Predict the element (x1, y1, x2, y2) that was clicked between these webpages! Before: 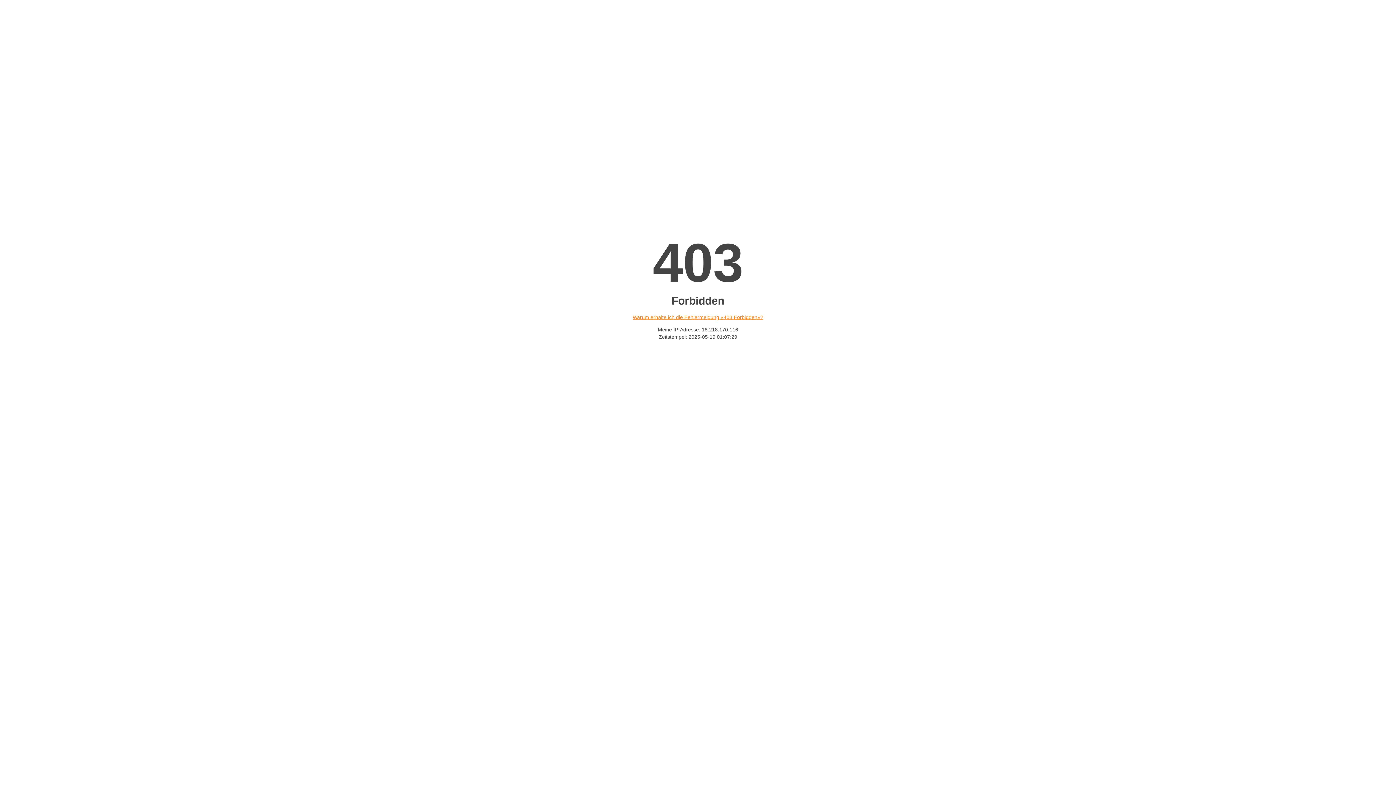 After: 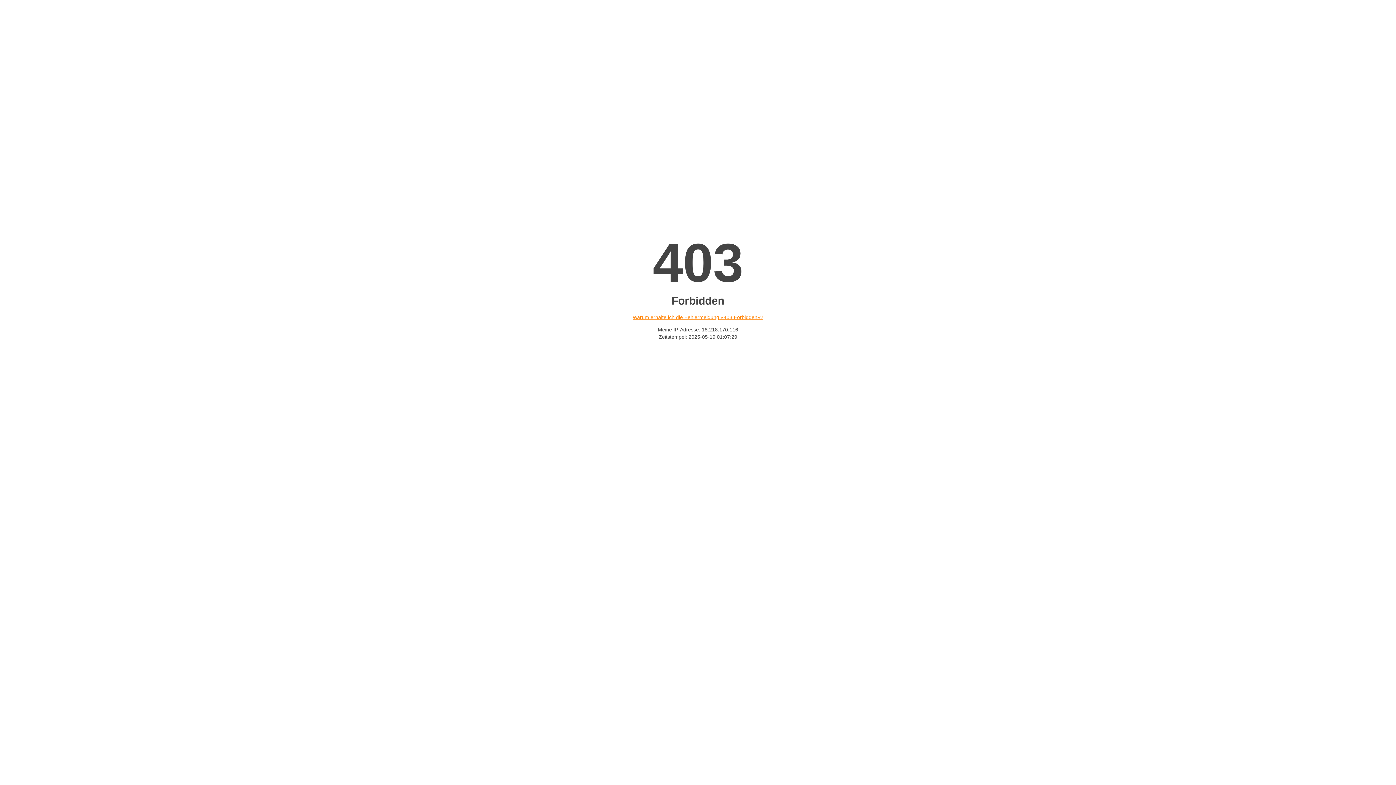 Action: label: Warum erhalte ich die Fehlermeldung «403 Forbidden»? bbox: (632, 314, 763, 320)